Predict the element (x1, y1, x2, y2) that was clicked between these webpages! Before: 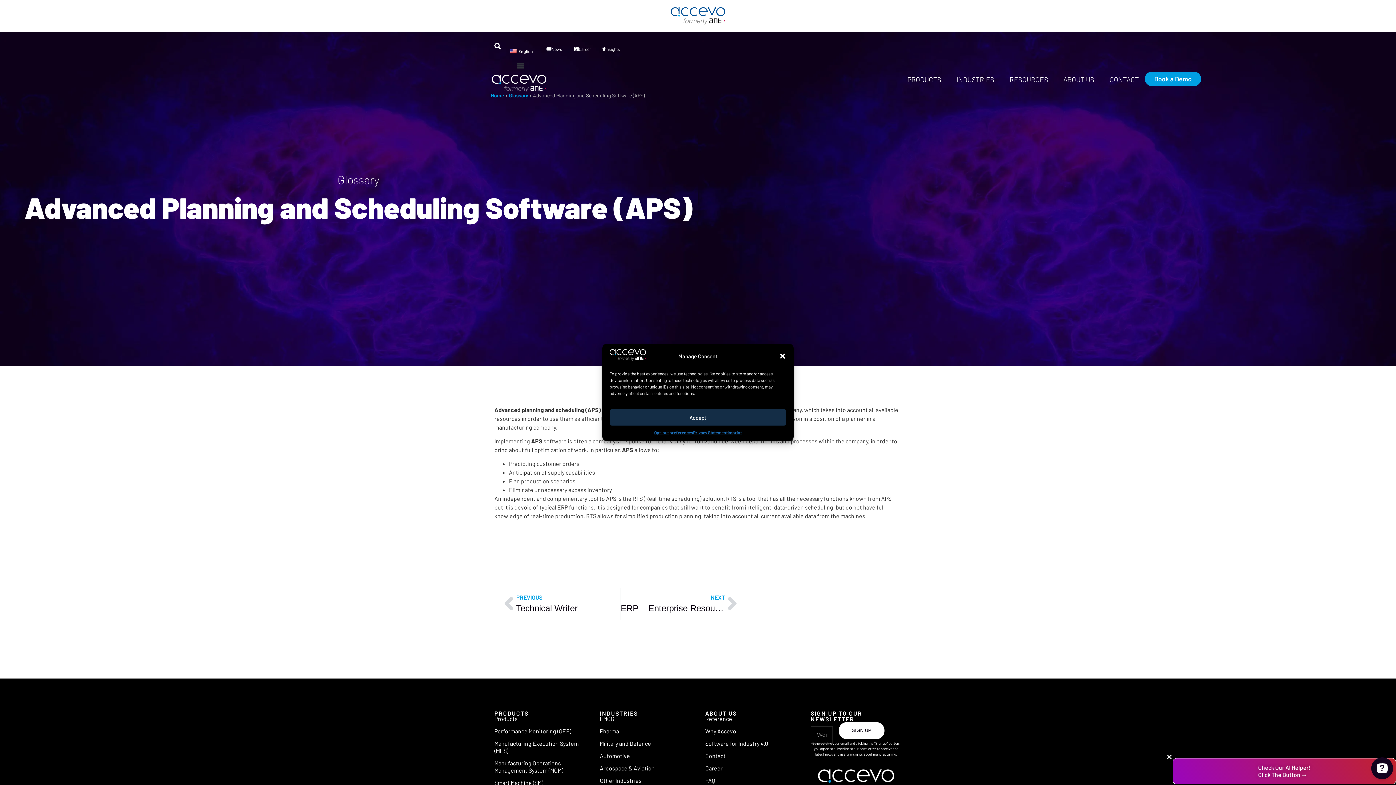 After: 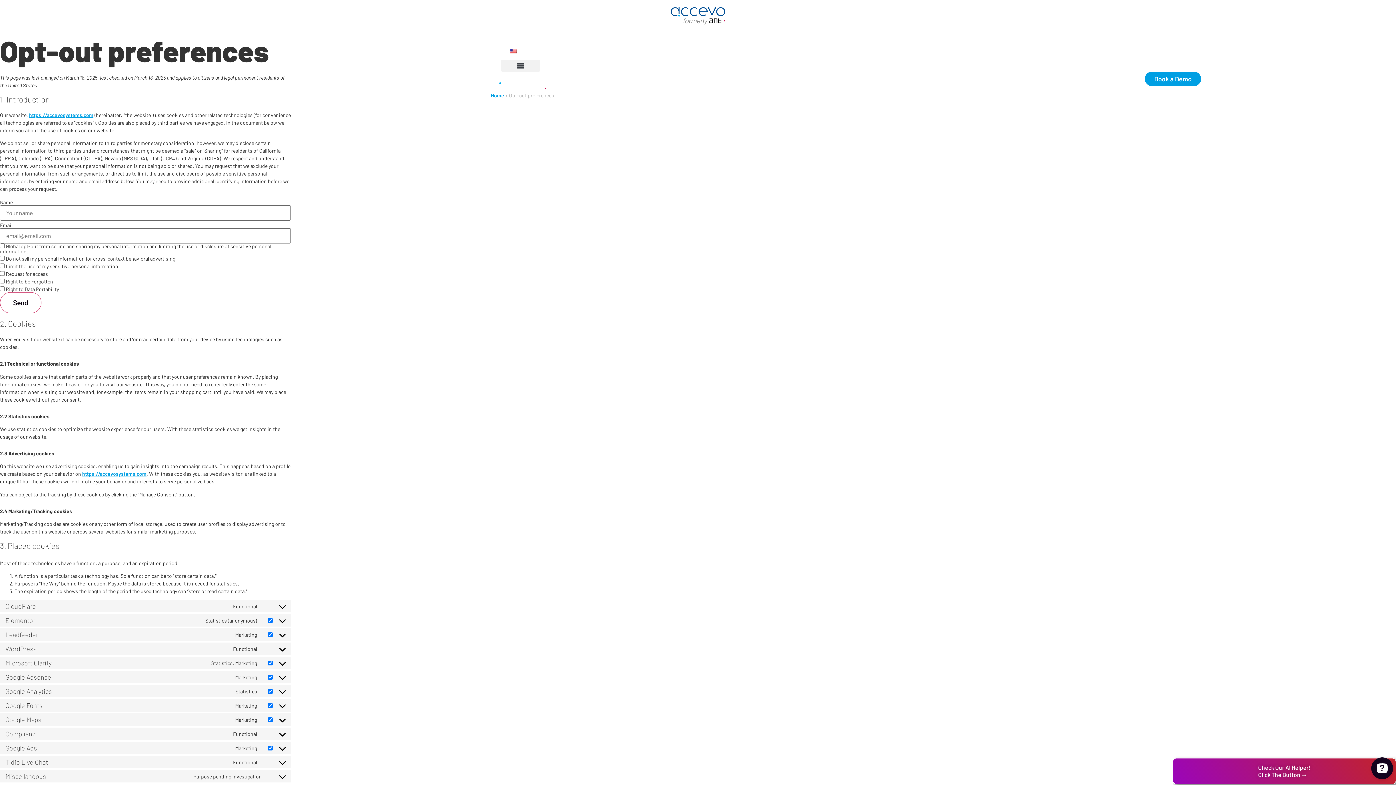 Action: label: Opt-out preferences bbox: (654, 429, 693, 436)